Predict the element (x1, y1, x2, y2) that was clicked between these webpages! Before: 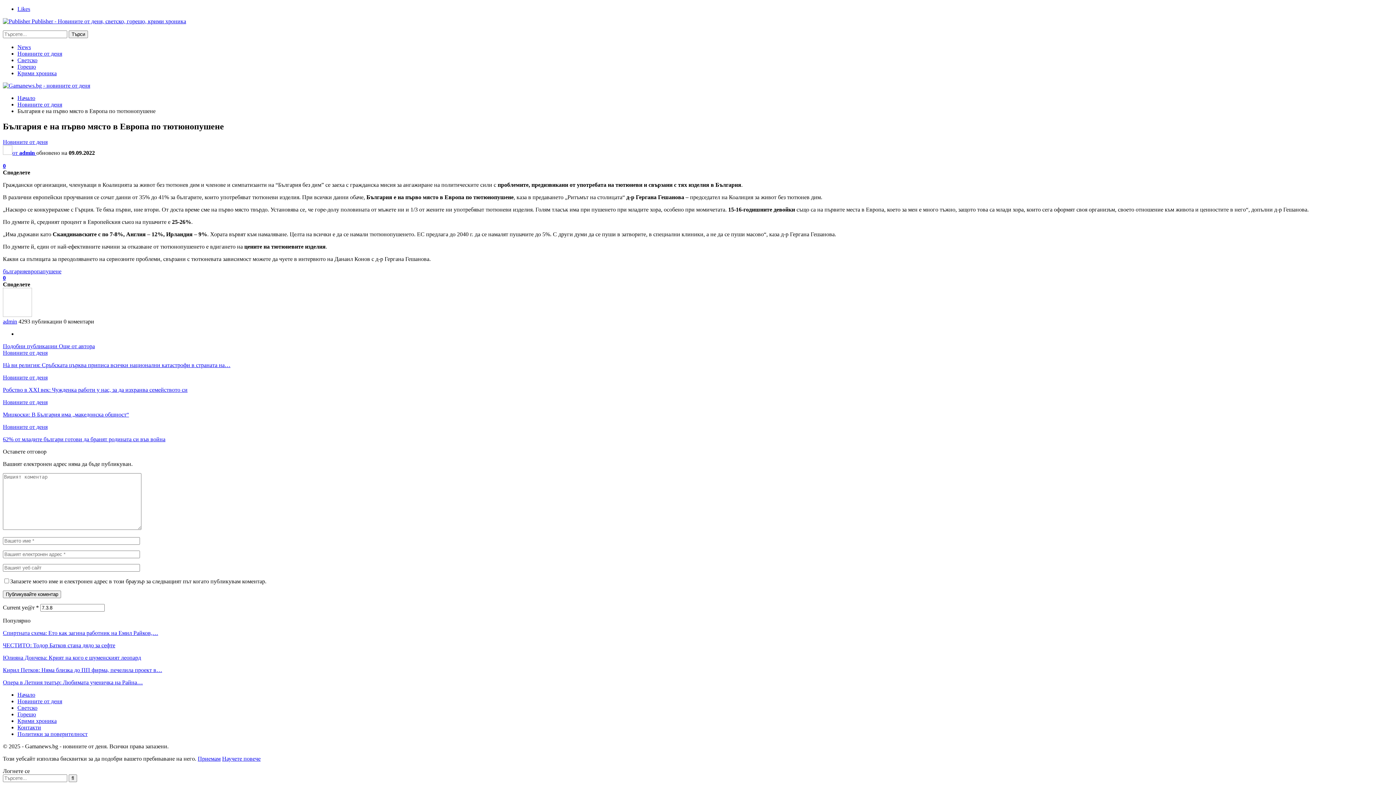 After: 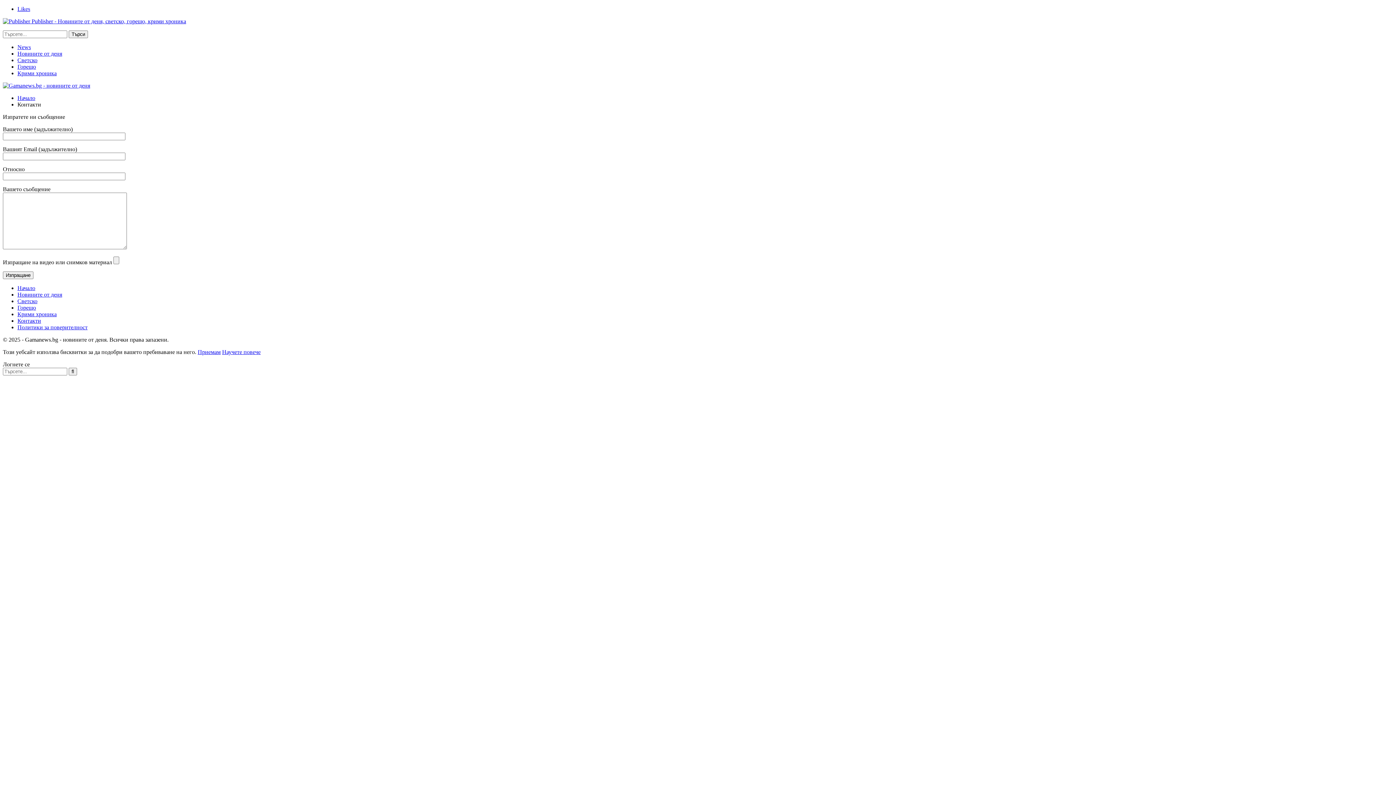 Action: bbox: (17, 724, 41, 730) label: Контакти